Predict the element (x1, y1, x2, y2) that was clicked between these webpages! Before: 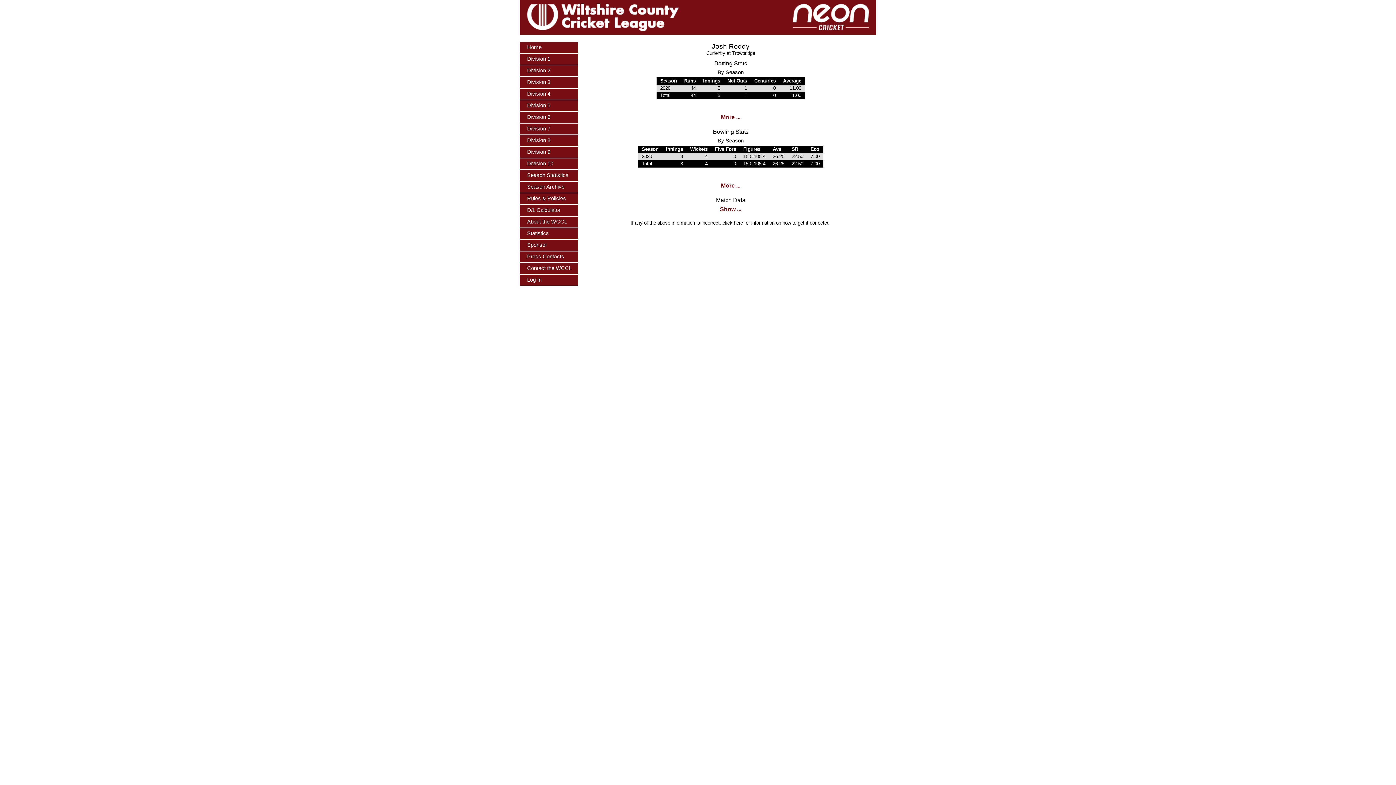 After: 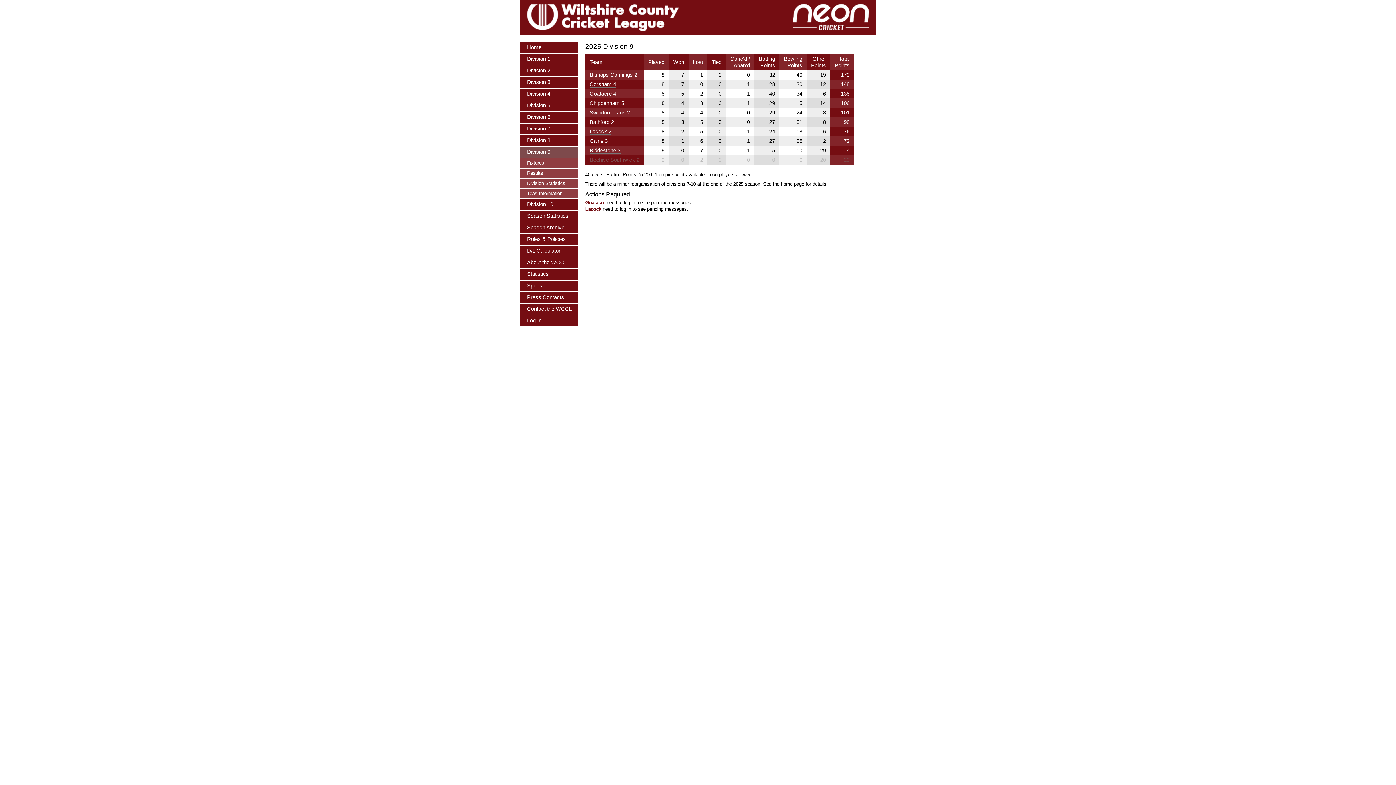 Action: bbox: (527, 149, 550, 154) label: Division 9